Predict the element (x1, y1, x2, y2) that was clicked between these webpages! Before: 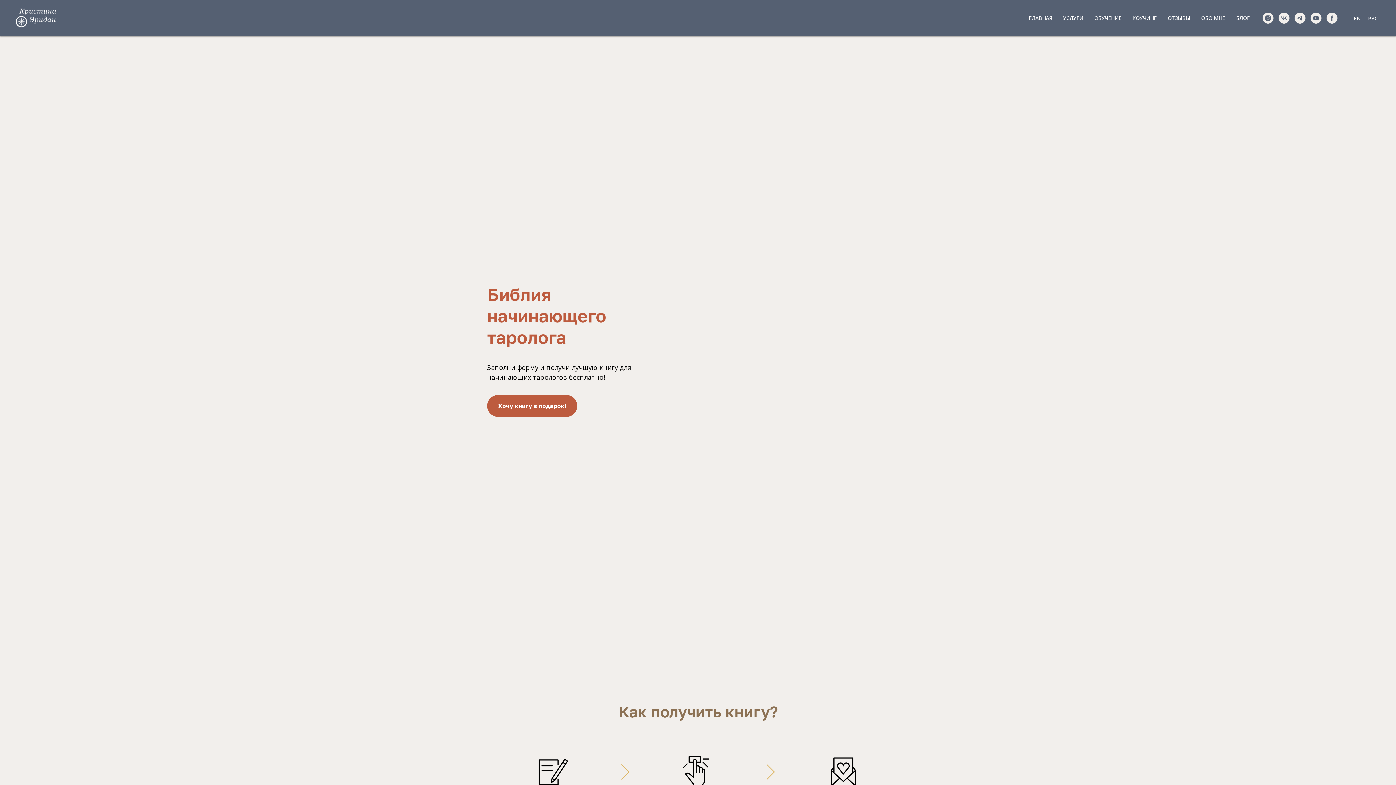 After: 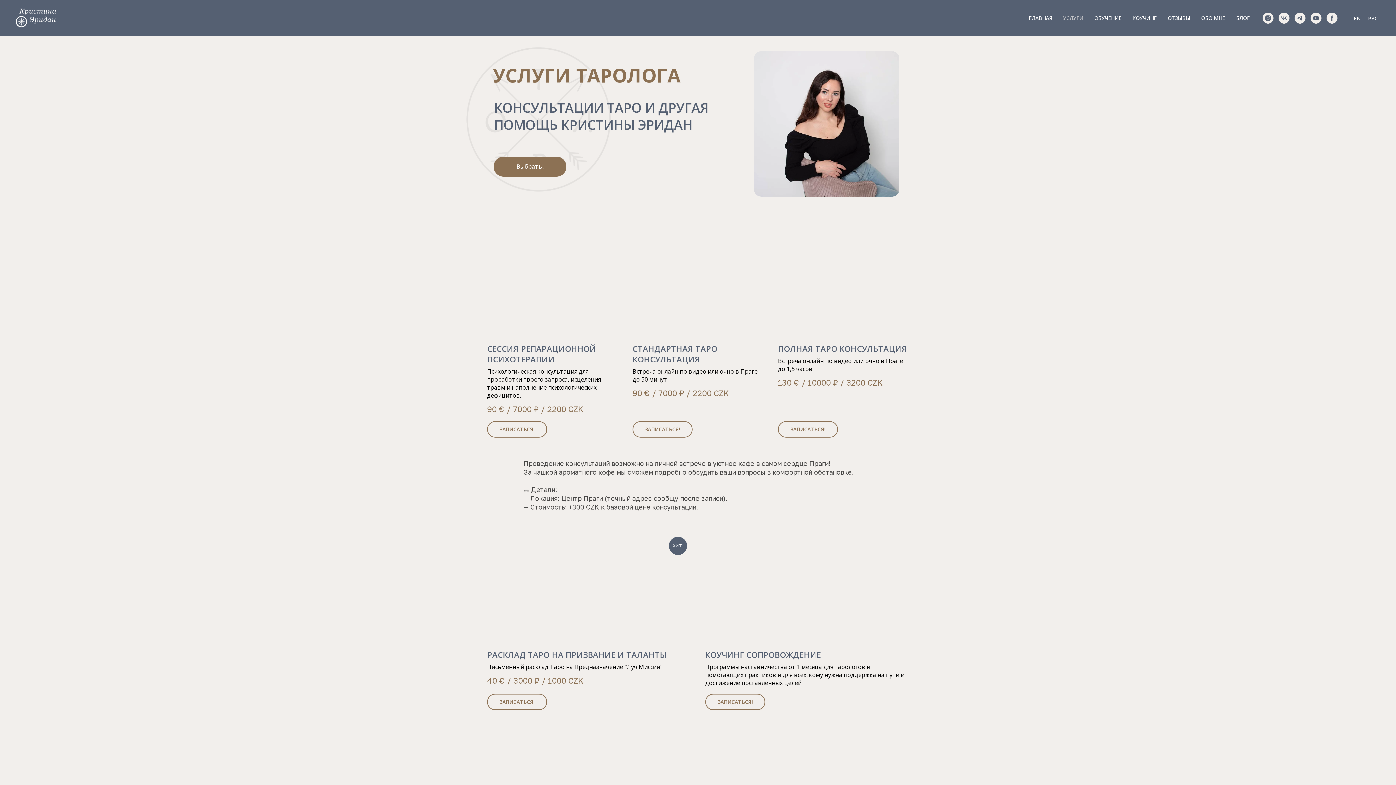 Action: bbox: (1063, 14, 1083, 21) label: УСЛУГИ